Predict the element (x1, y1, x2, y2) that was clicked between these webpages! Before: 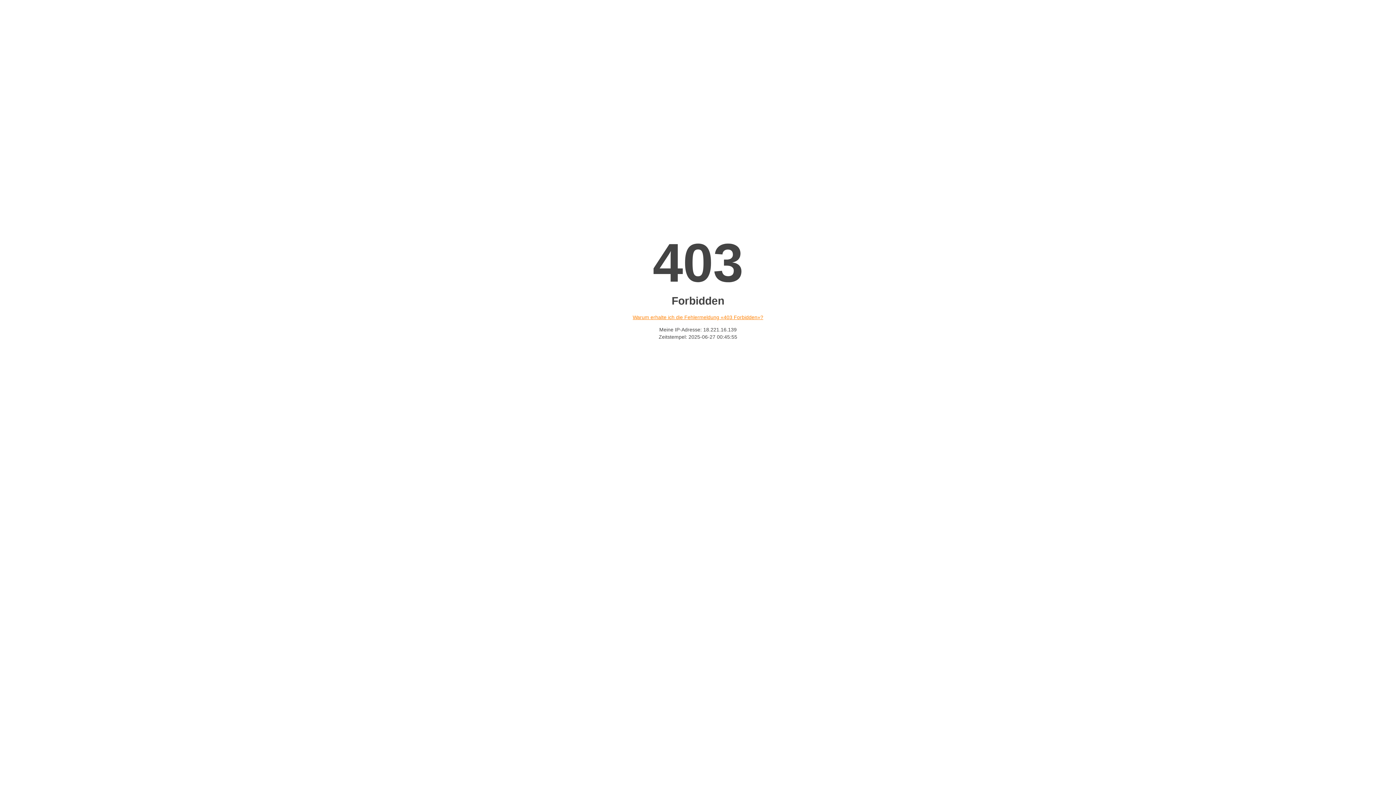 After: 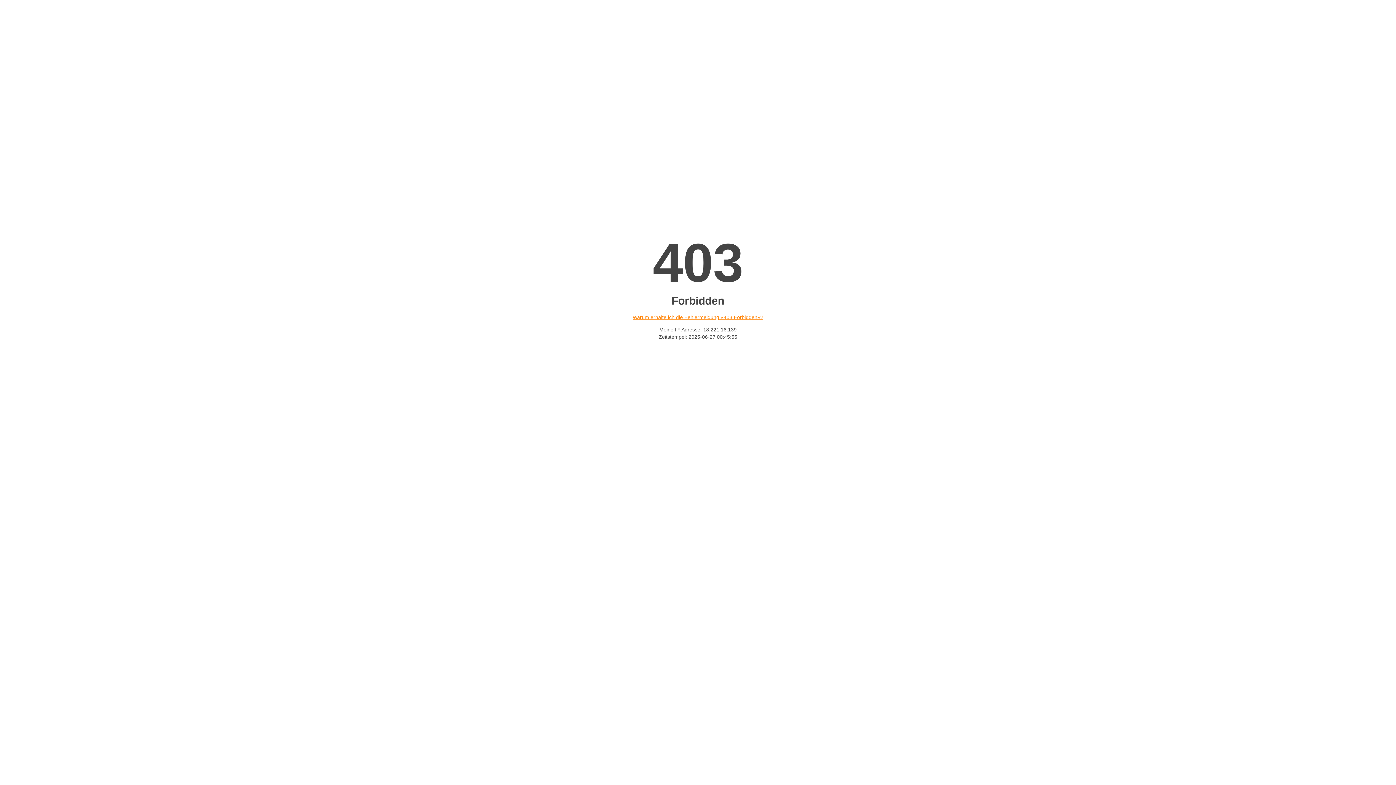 Action: bbox: (632, 314, 763, 320) label: Warum erhalte ich die Fehlermeldung «403 Forbidden»?